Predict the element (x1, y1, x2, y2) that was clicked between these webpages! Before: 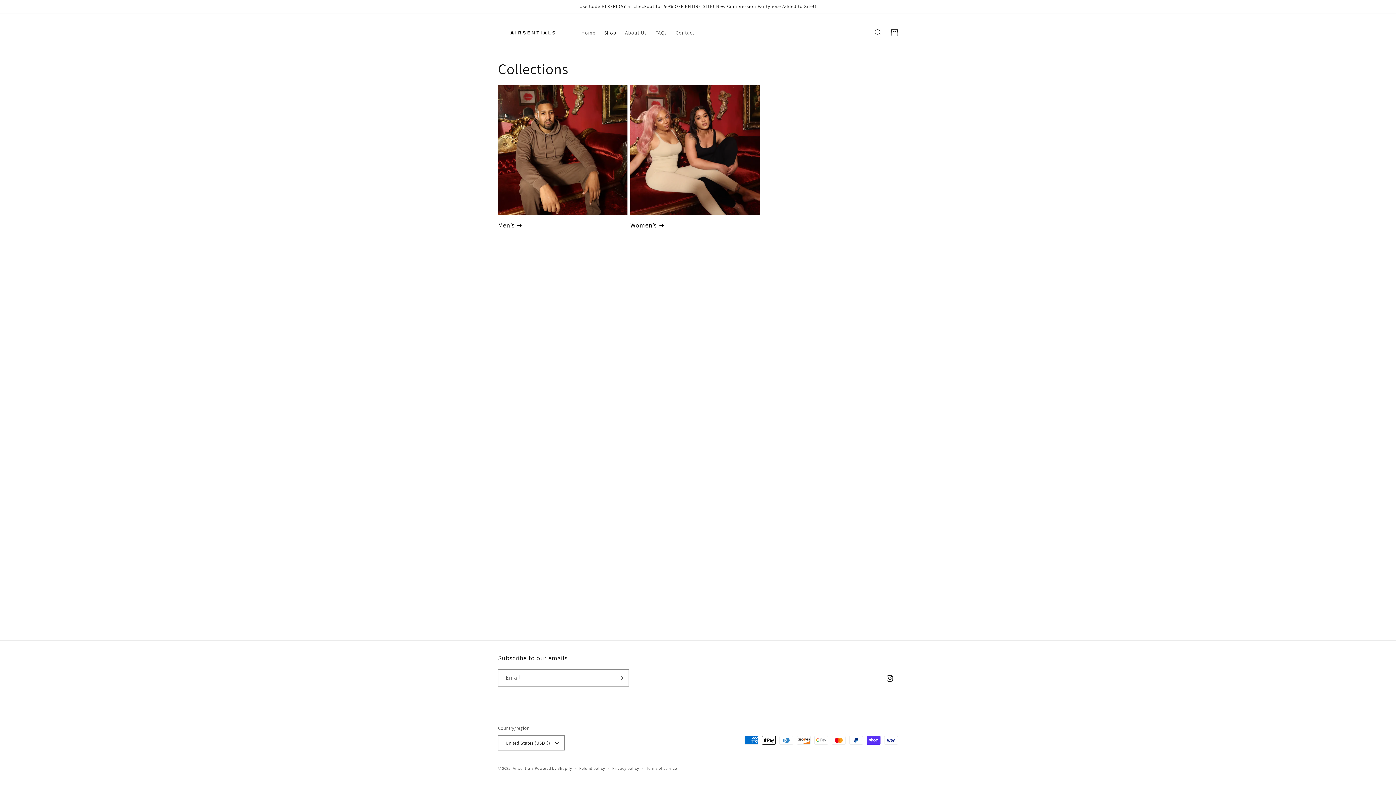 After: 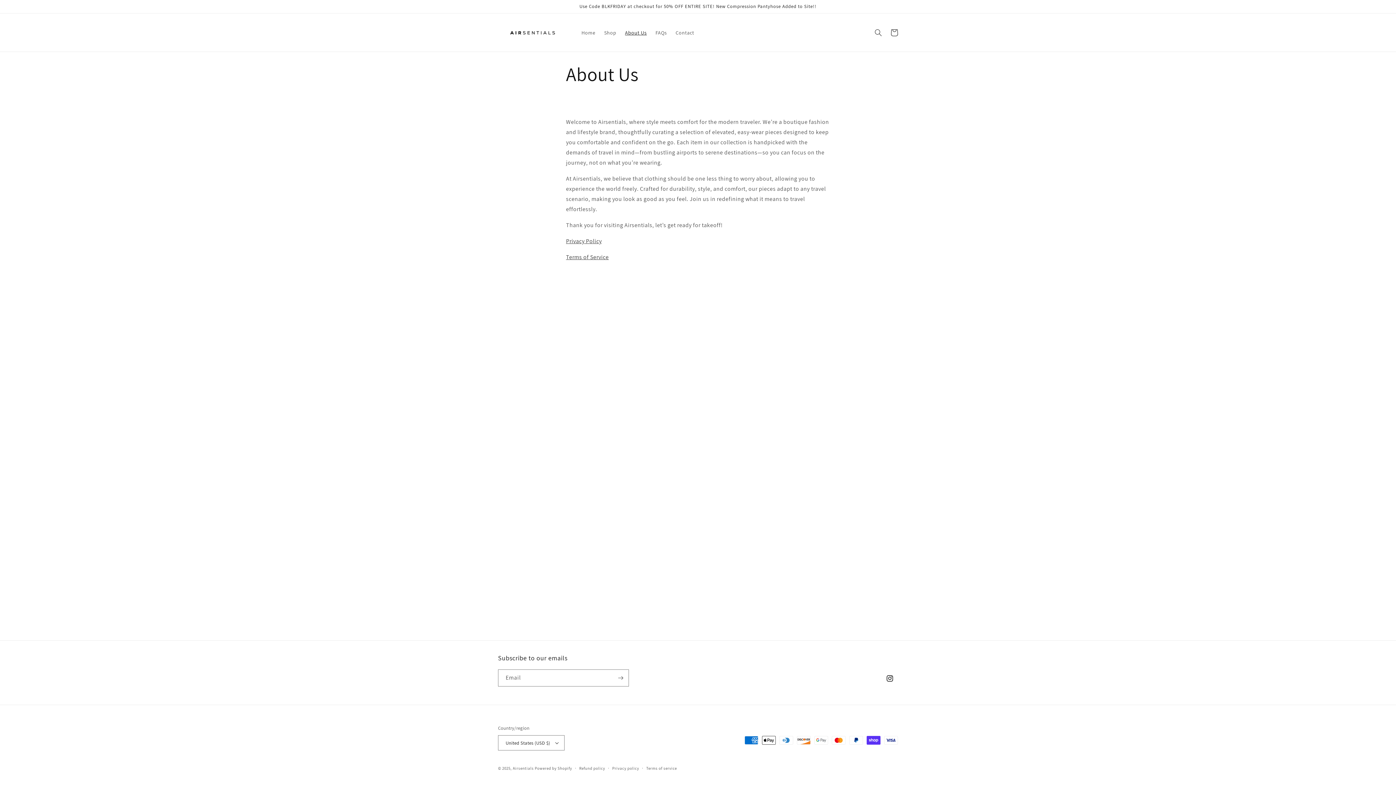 Action: label: About Us bbox: (620, 24, 651, 40)